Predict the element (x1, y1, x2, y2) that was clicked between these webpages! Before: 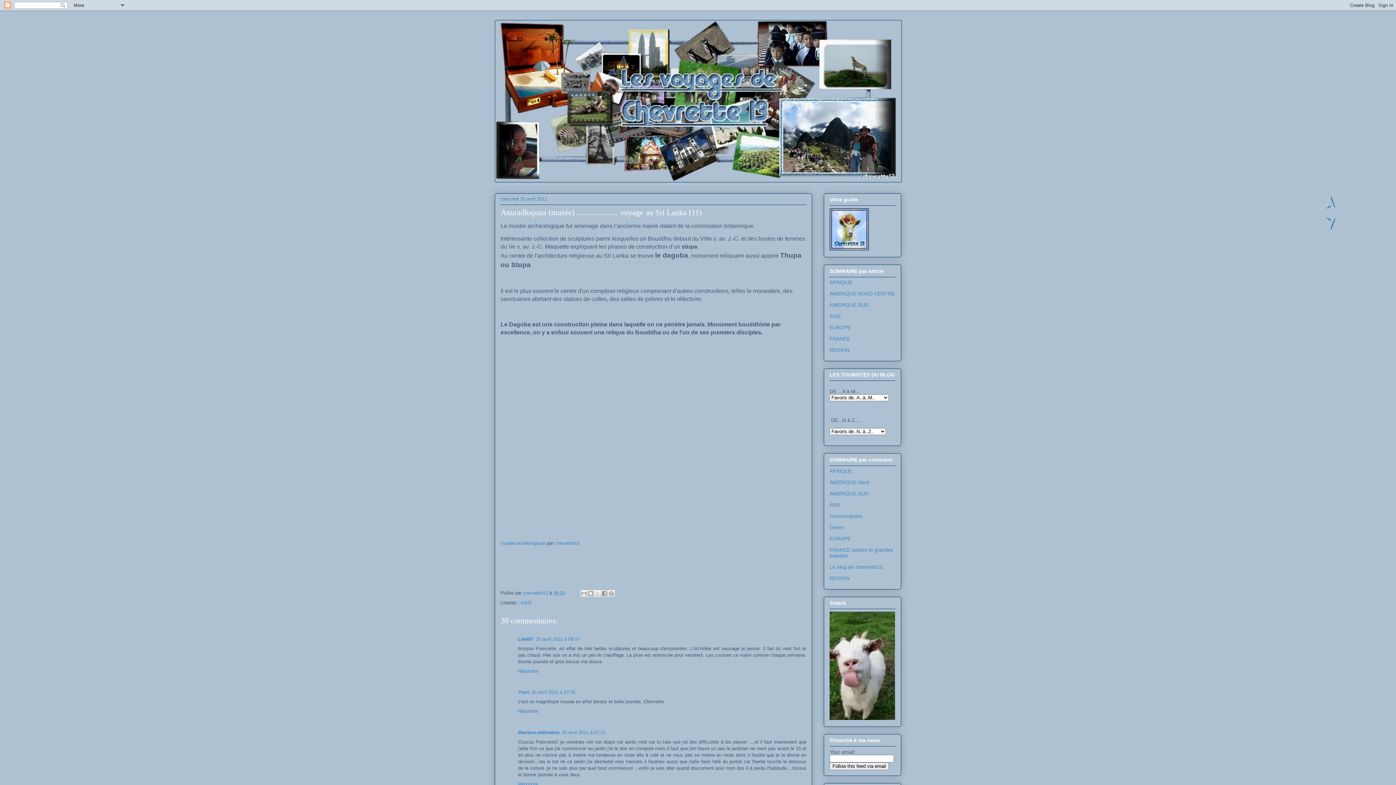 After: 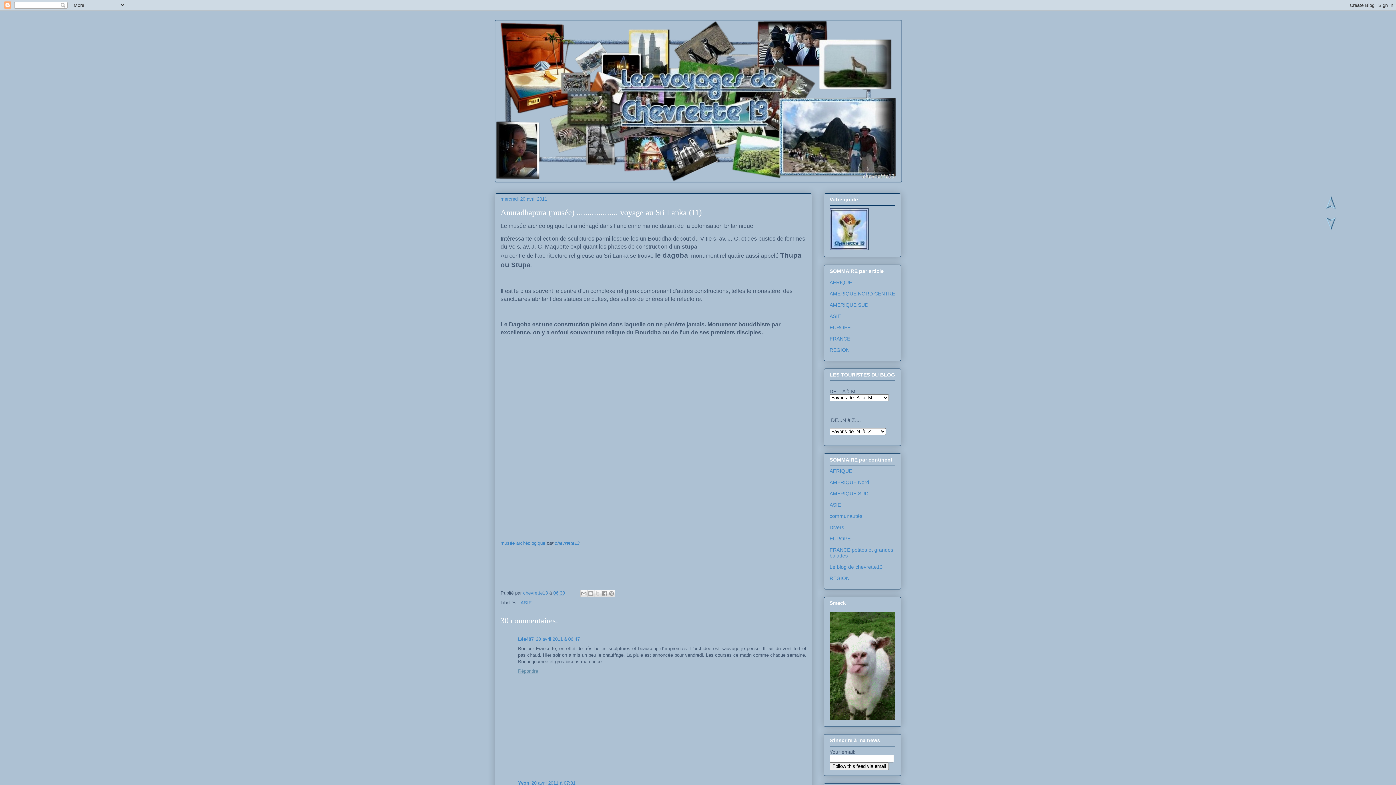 Action: label: Répondre bbox: (518, 666, 540, 674)